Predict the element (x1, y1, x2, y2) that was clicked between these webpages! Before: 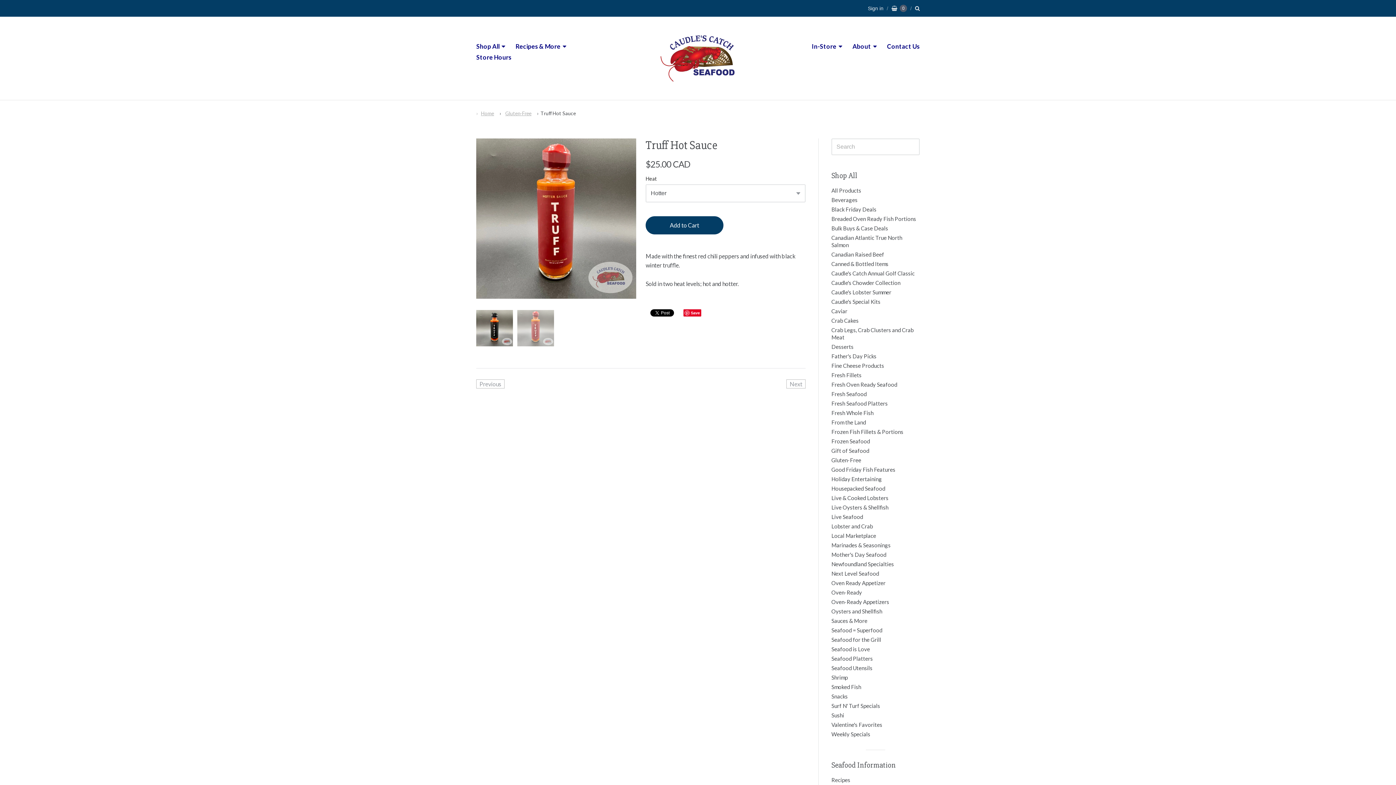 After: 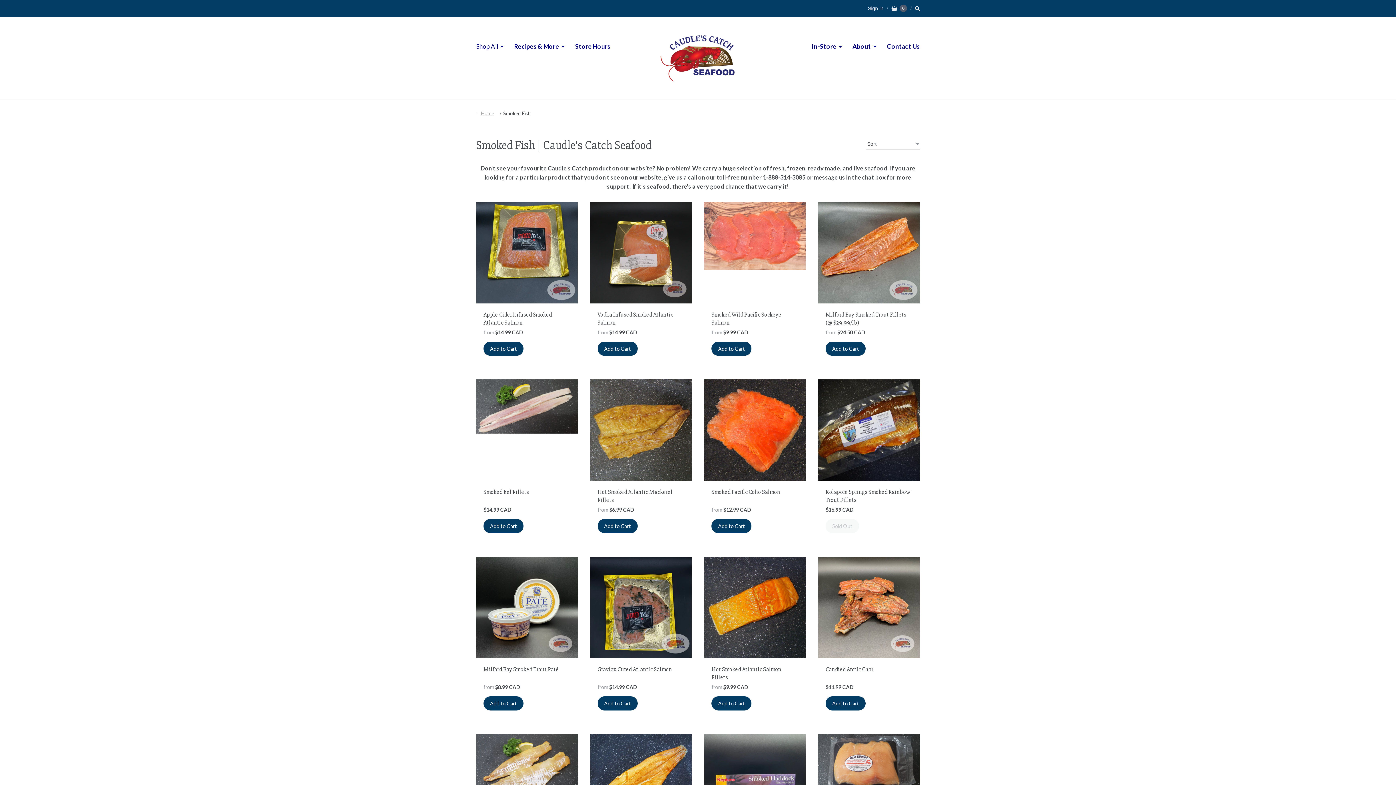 Action: bbox: (831, 682, 861, 692) label: Smoked Fish